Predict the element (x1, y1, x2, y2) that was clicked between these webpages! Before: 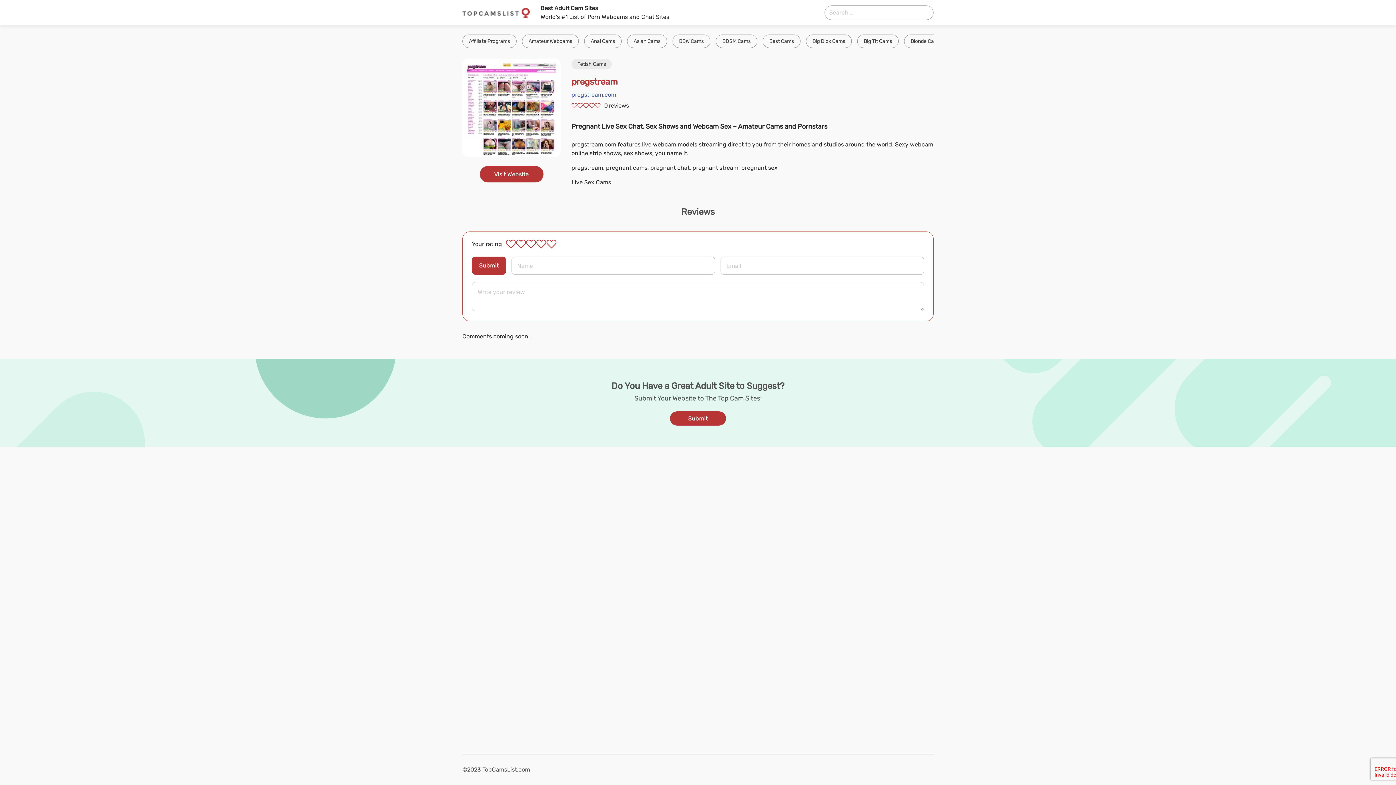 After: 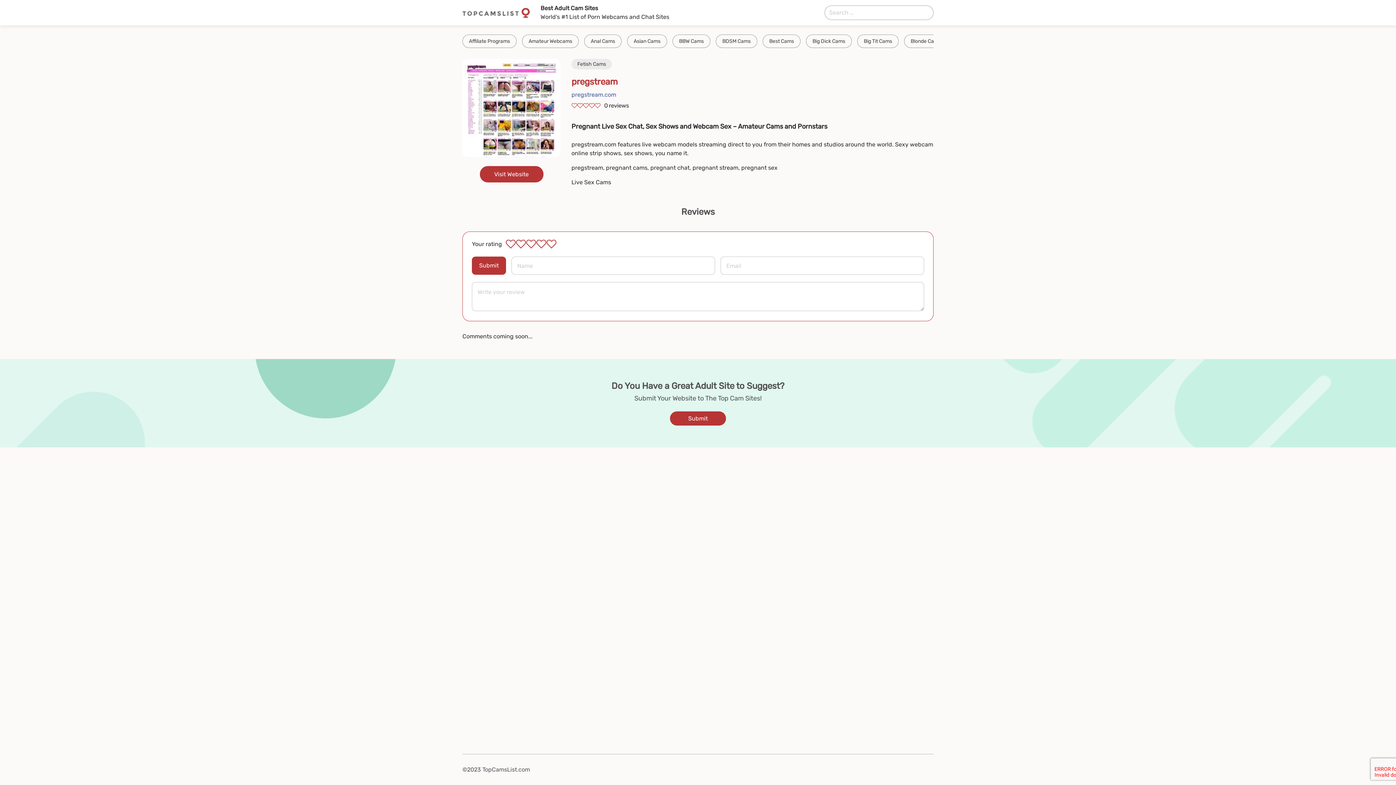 Action: bbox: (571, 90, 616, 99) label: pregstream.com